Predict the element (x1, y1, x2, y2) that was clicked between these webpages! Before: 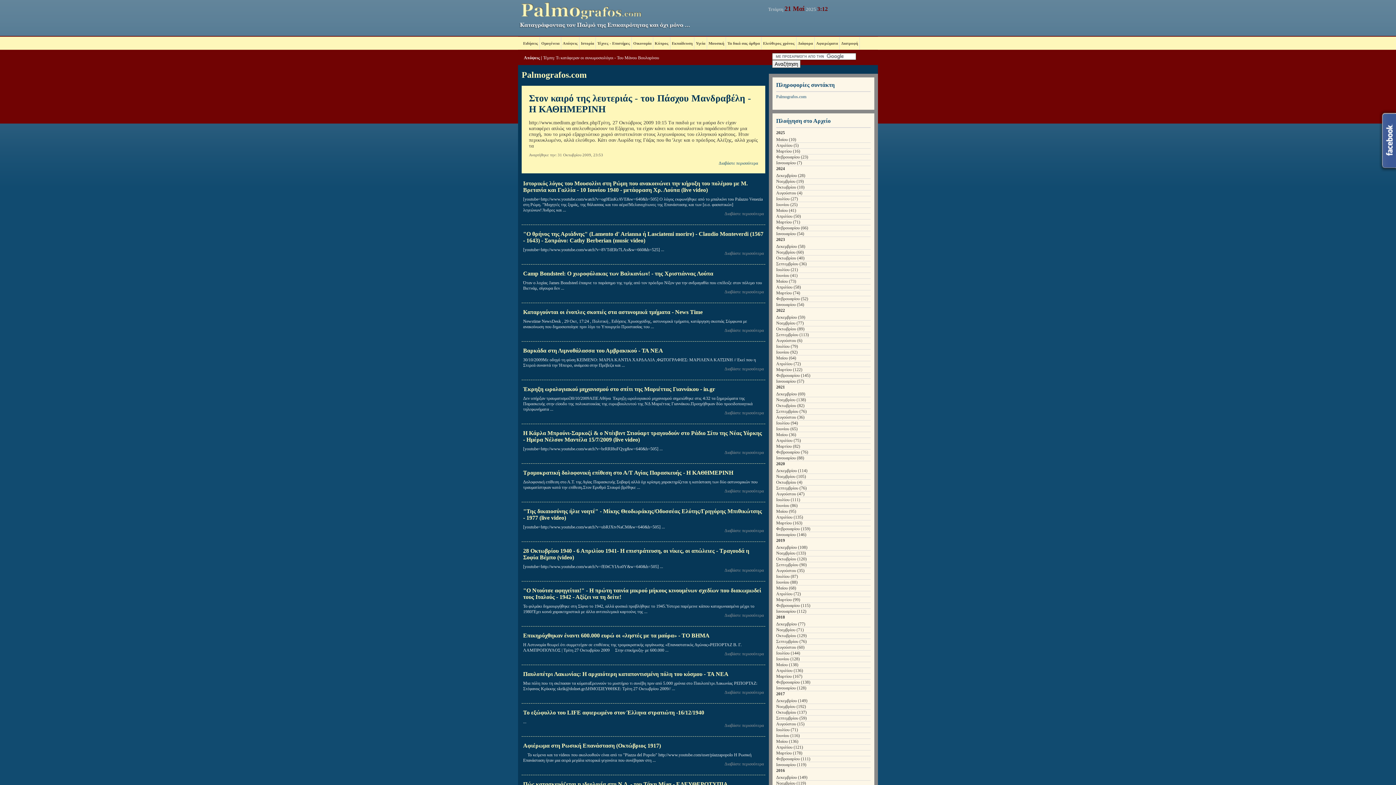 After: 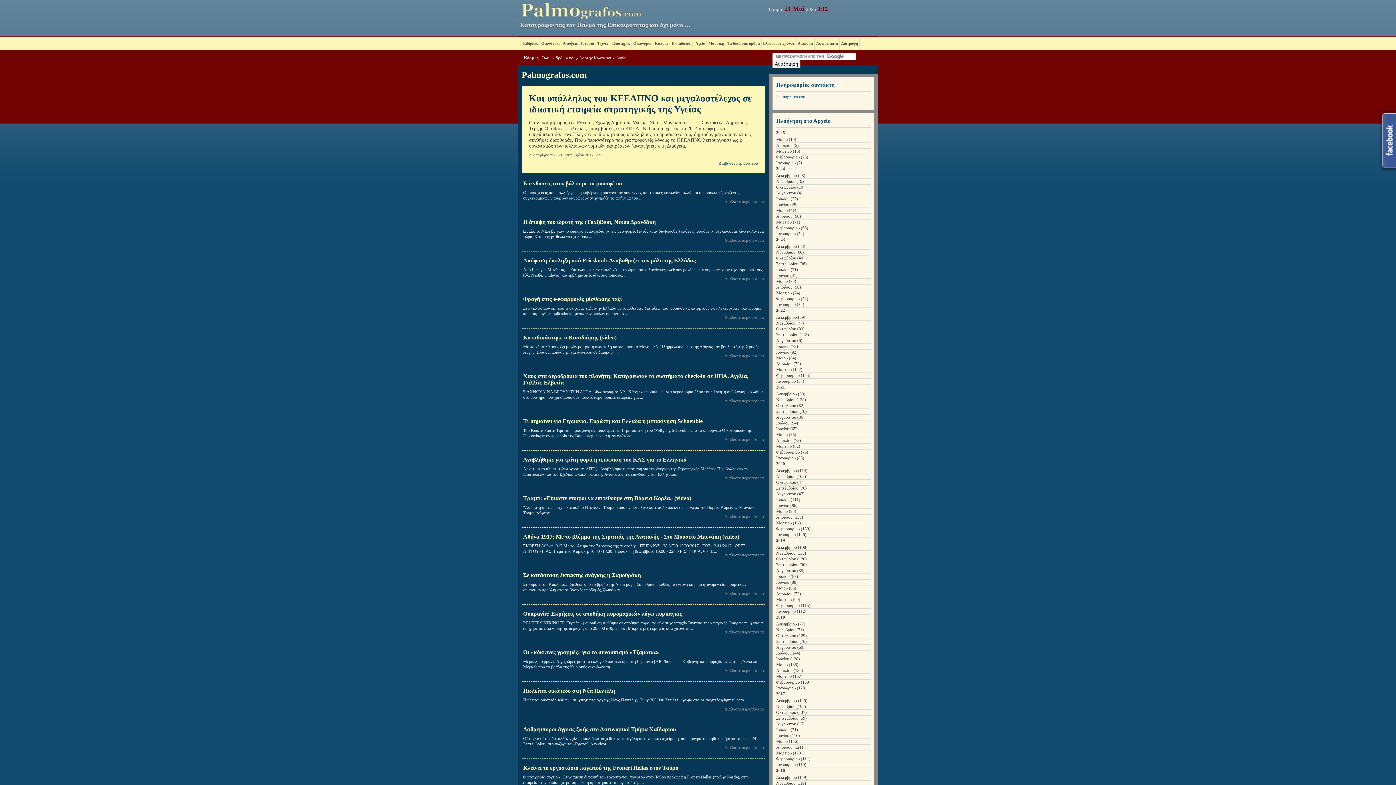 Action: bbox: (776, 716, 806, 721) label: Σεπτεμβρίου (59)